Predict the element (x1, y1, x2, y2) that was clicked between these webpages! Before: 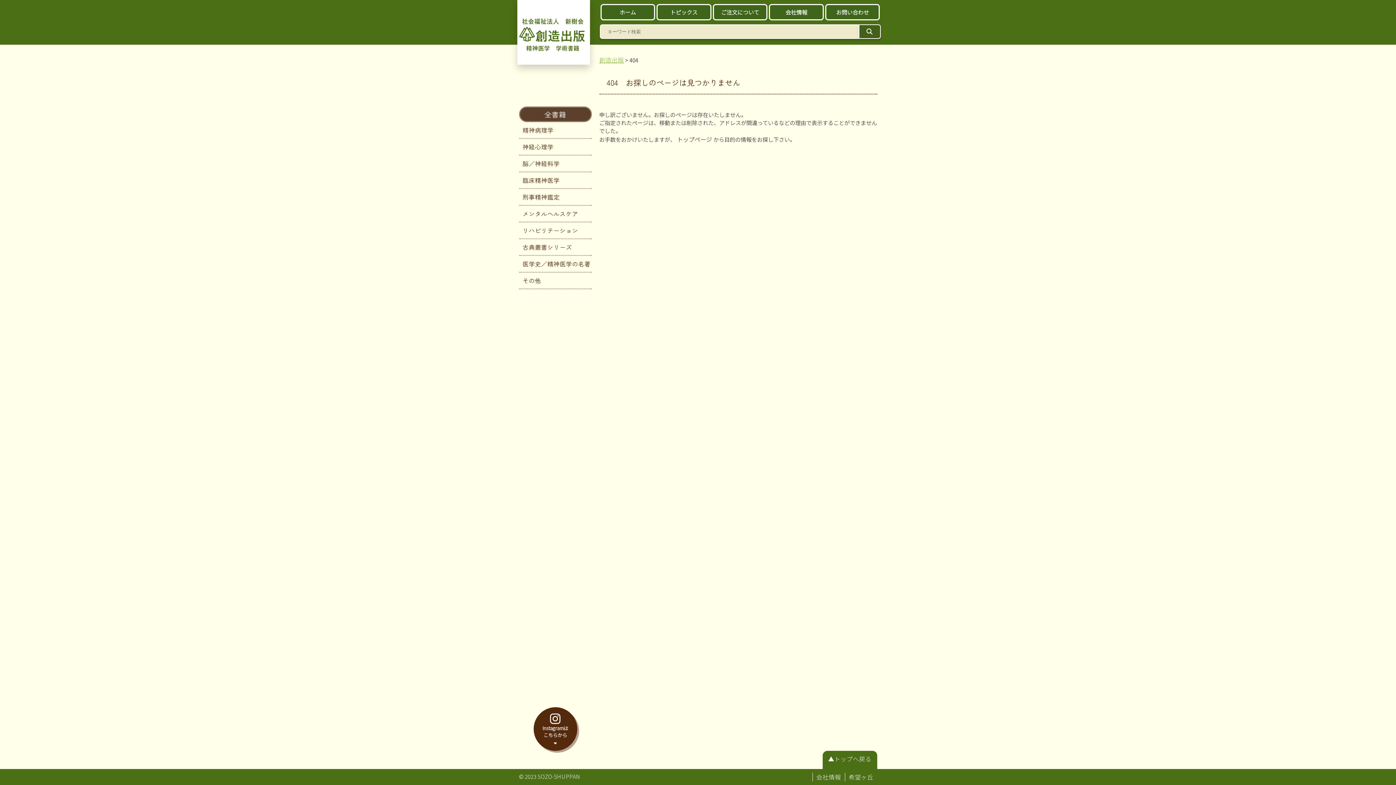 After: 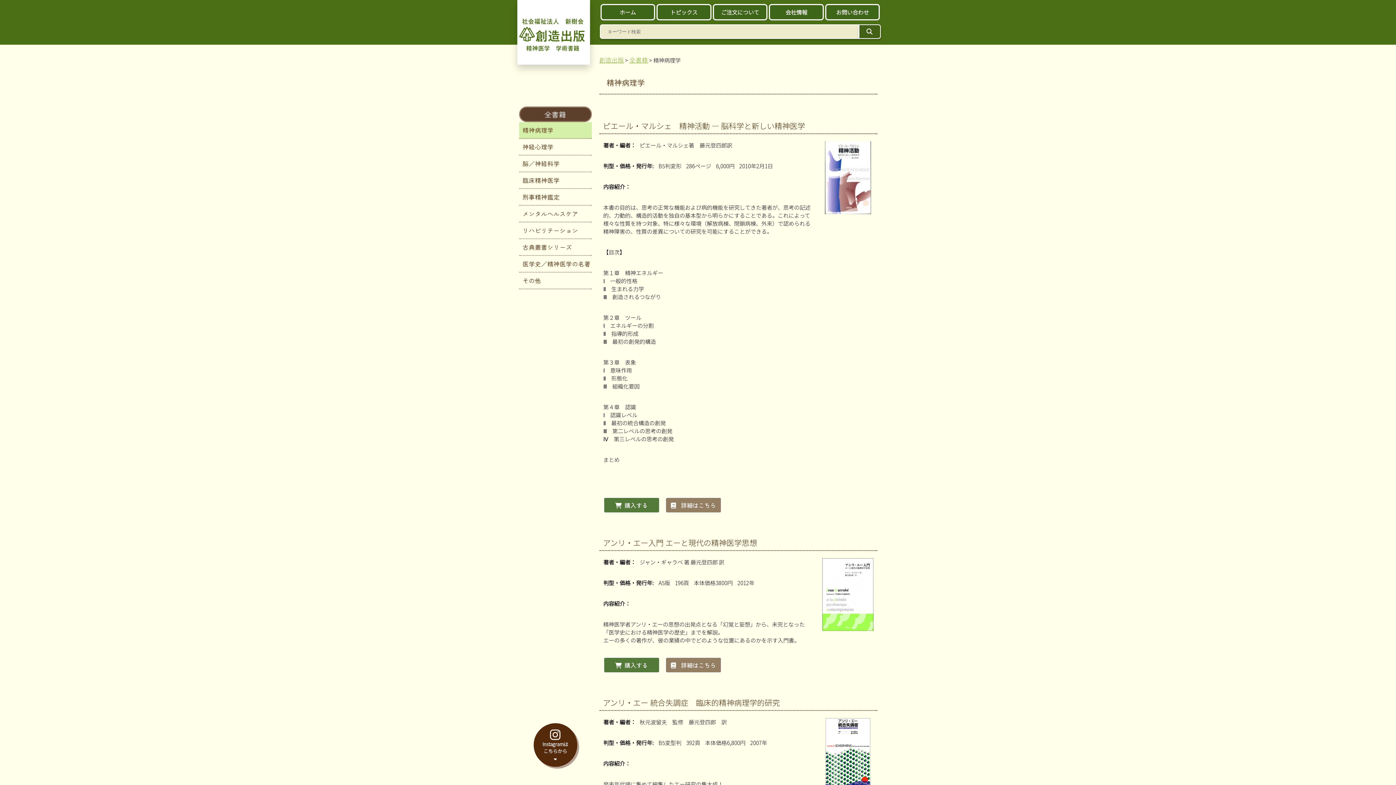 Action: bbox: (519, 122, 591, 138) label: 精神病理学